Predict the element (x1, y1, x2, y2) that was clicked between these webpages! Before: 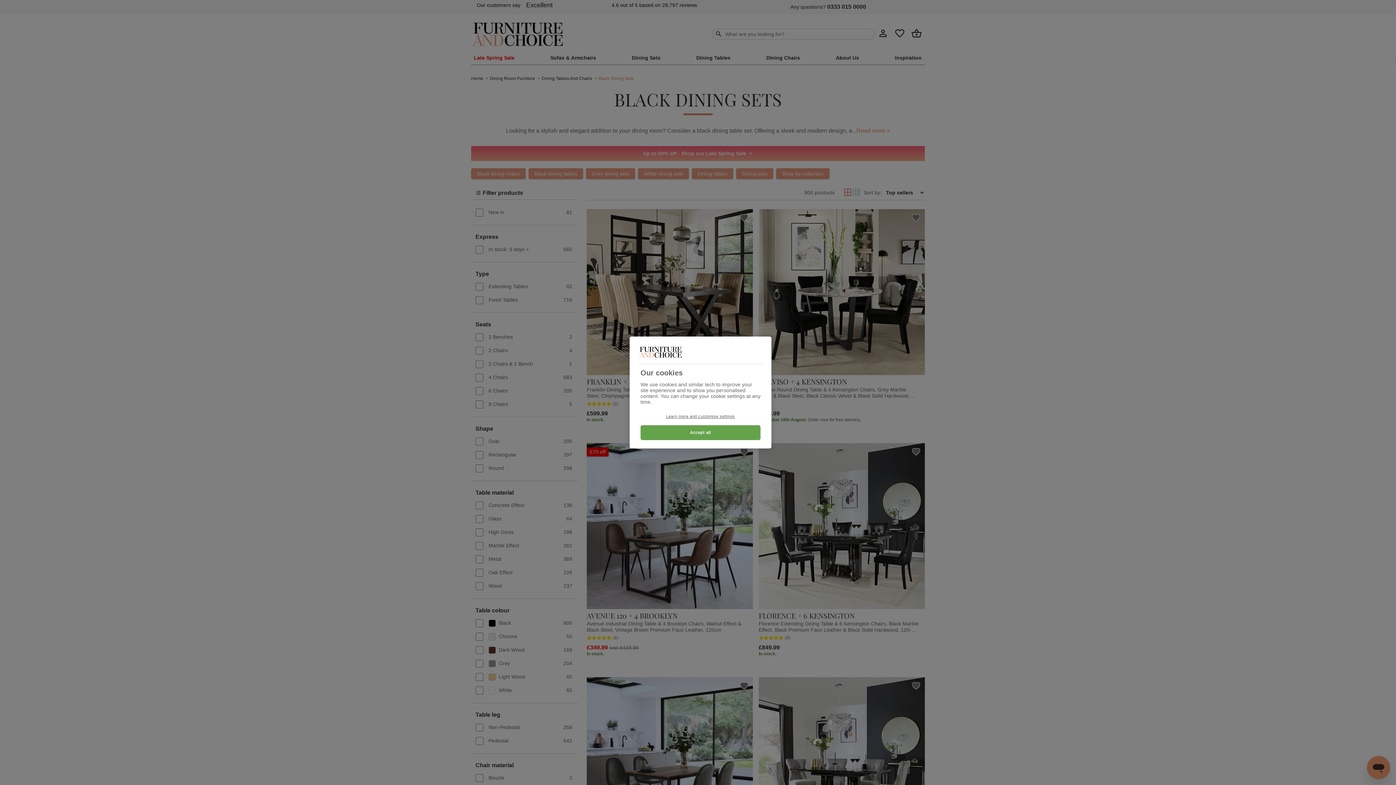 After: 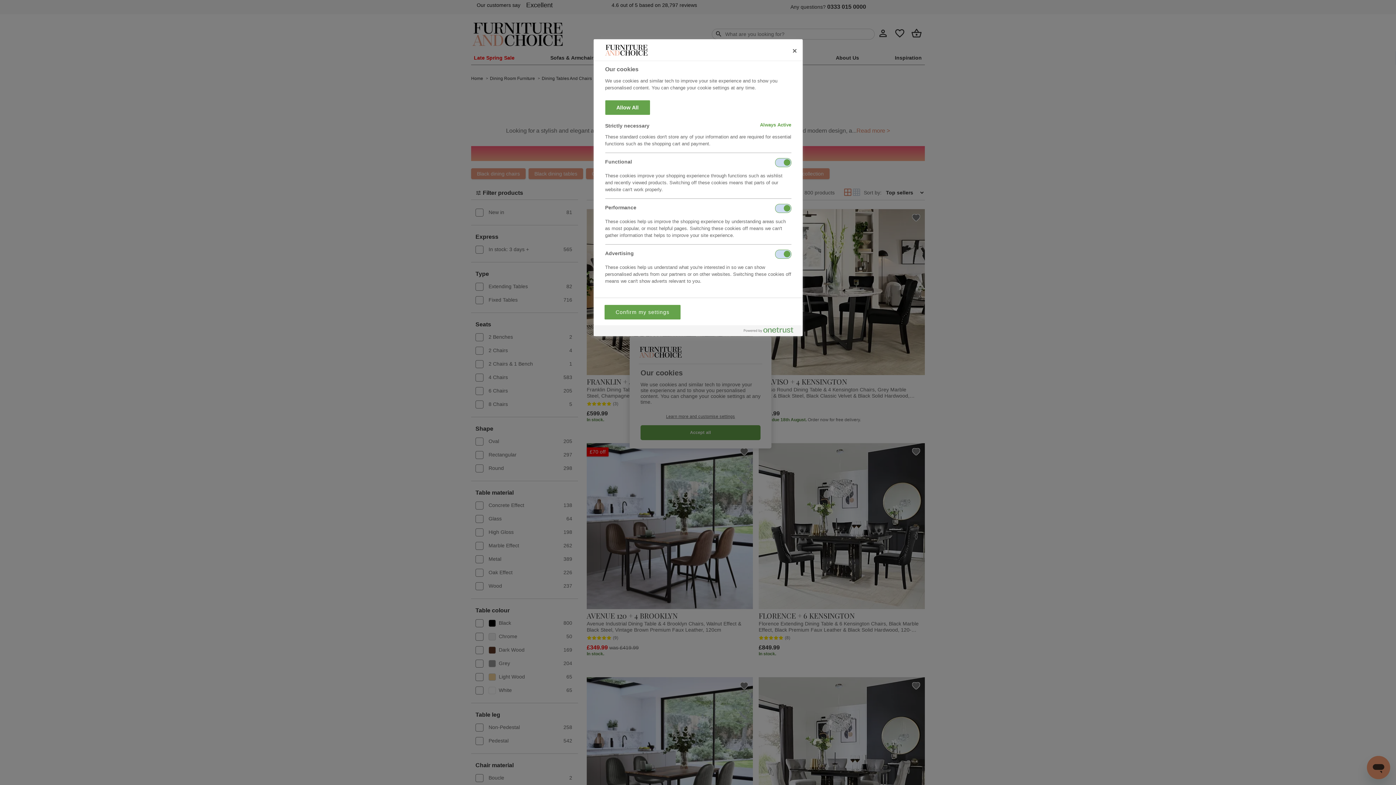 Action: bbox: (640, 414, 760, 419) label: Learn more and customise settings